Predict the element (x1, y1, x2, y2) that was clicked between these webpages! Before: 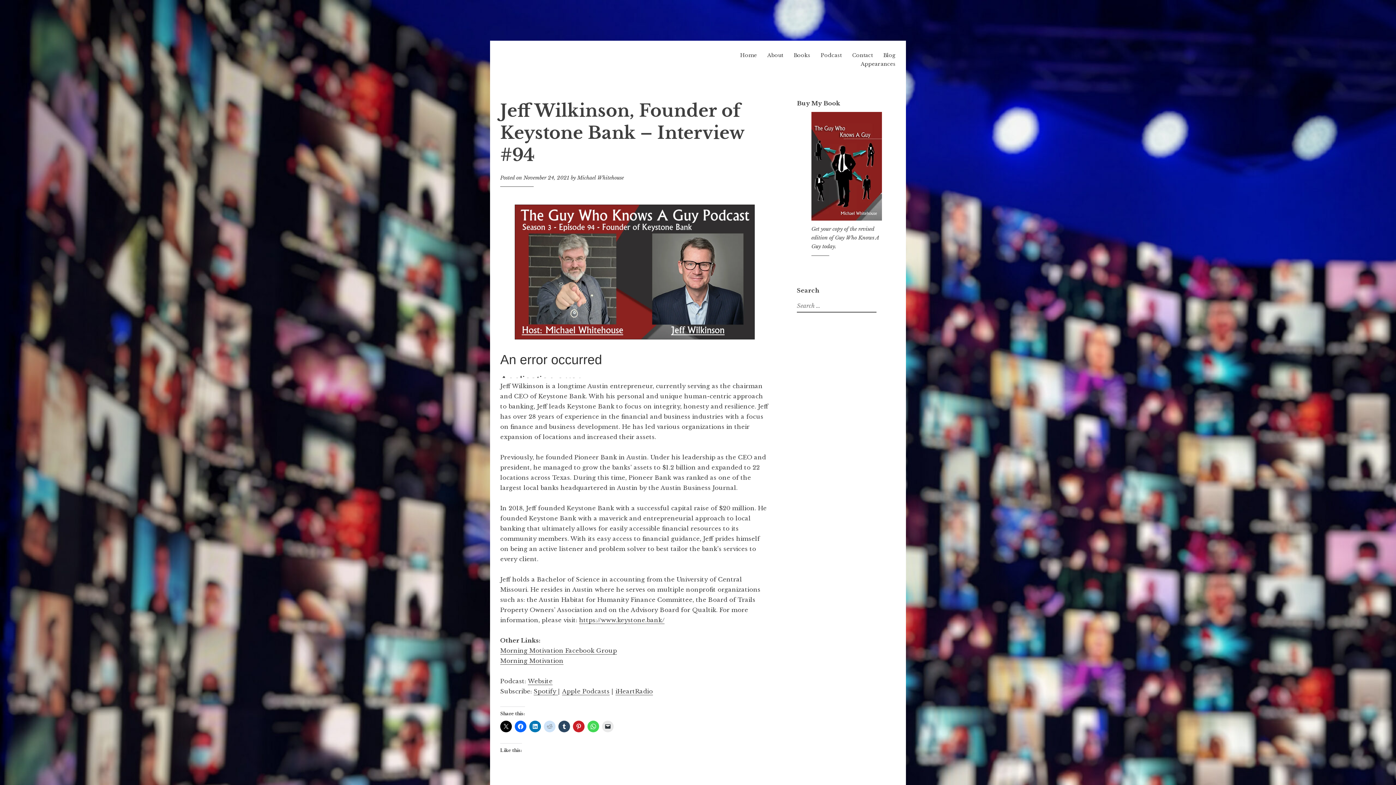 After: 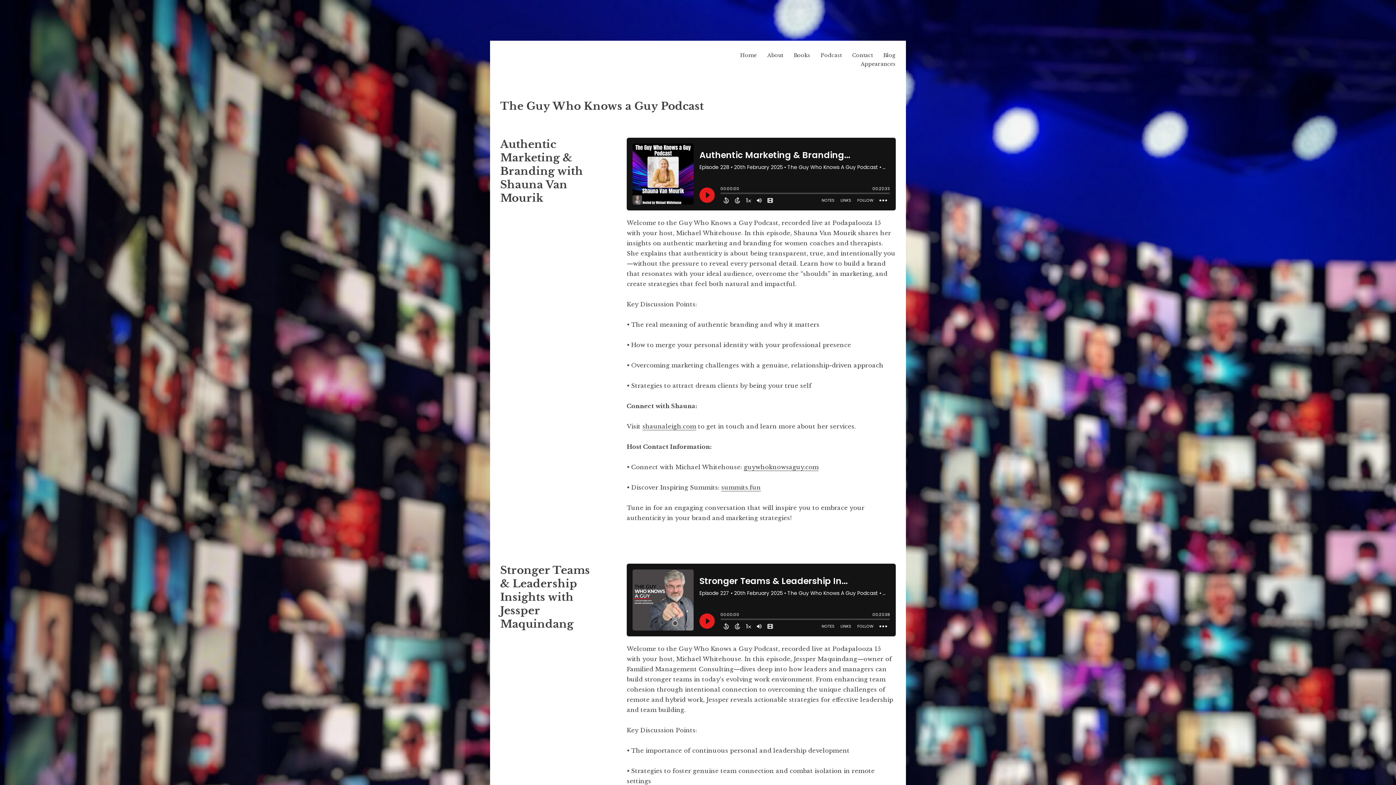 Action: label: Podcast bbox: (820, 52, 842, 58)